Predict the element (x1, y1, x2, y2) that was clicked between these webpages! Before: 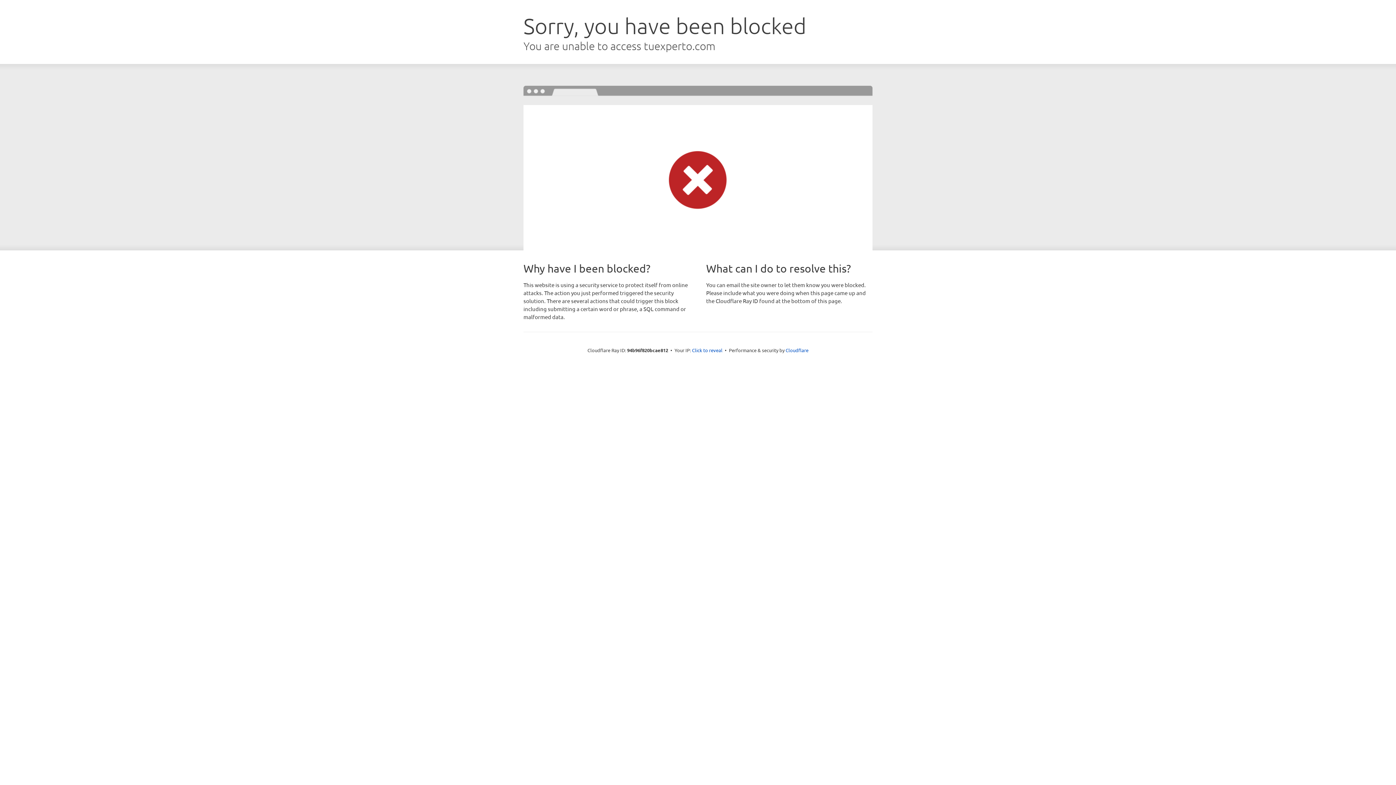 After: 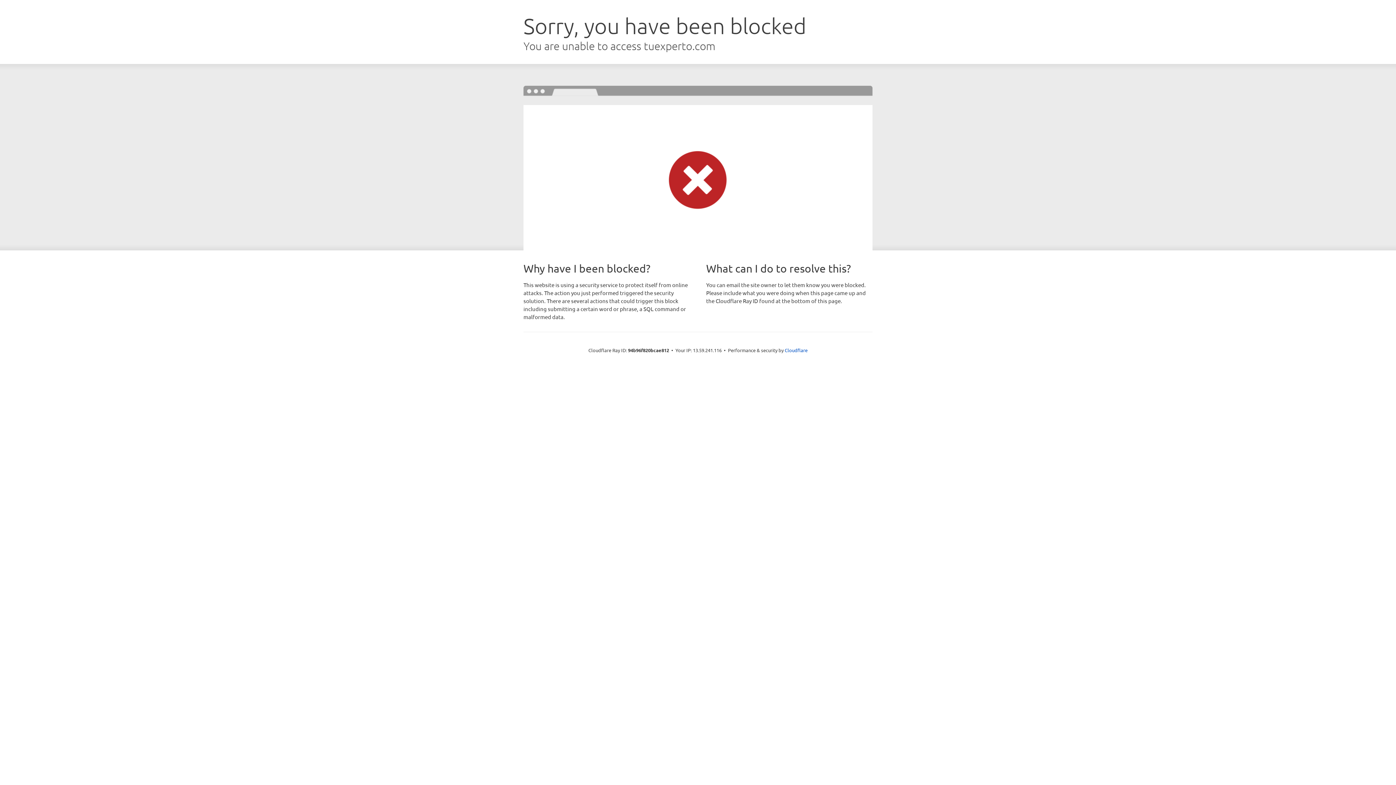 Action: bbox: (692, 346, 722, 353) label: Click to reveal